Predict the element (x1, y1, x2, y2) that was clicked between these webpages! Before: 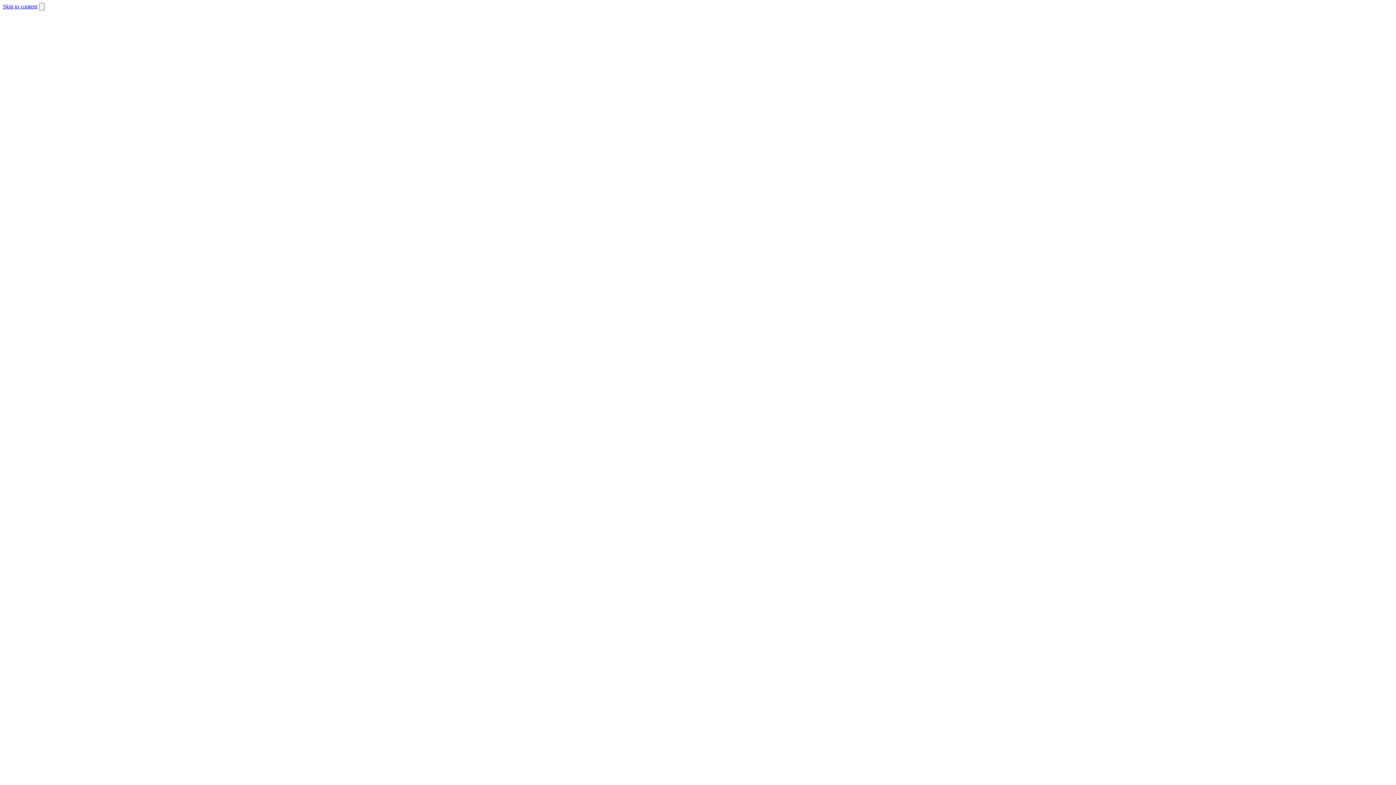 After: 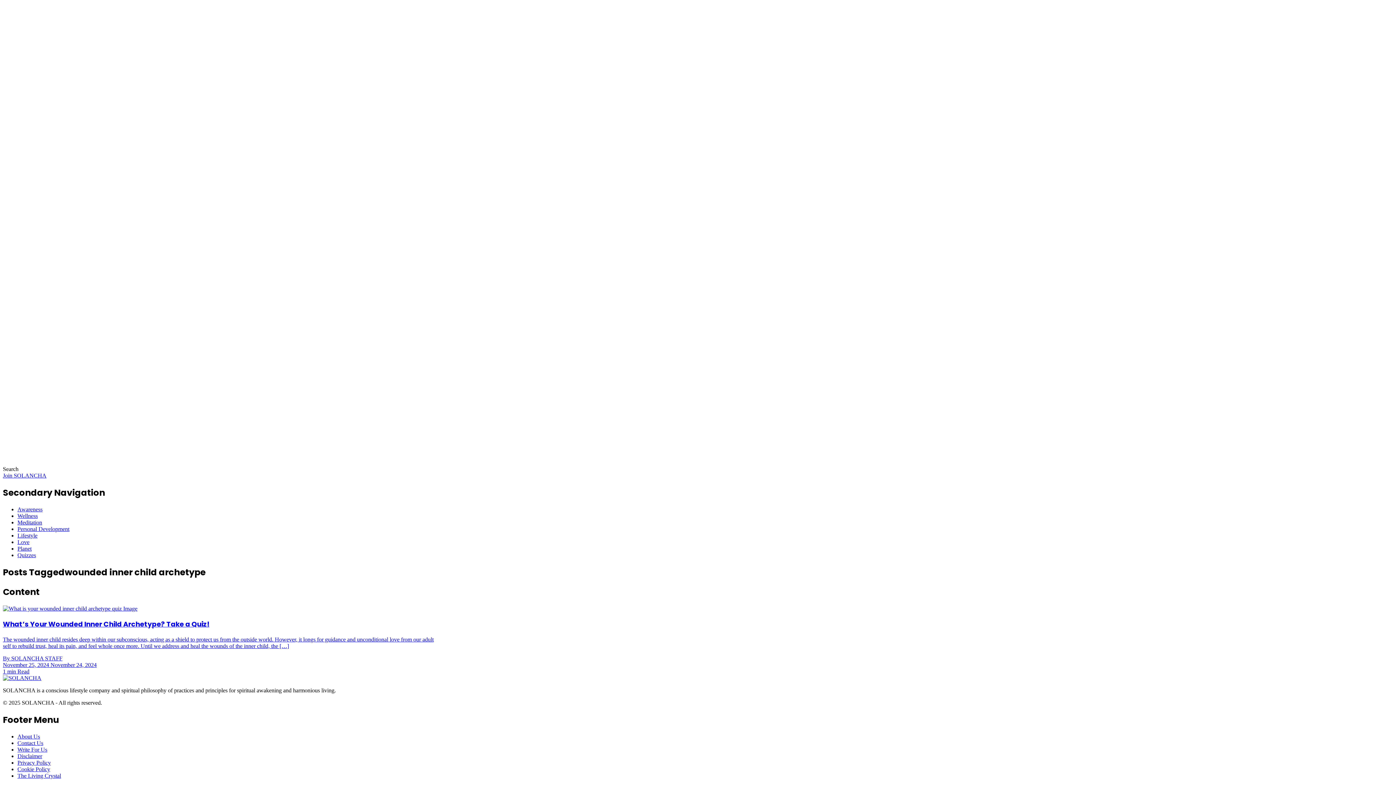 Action: bbox: (2, 3, 37, 9) label: Skip to content